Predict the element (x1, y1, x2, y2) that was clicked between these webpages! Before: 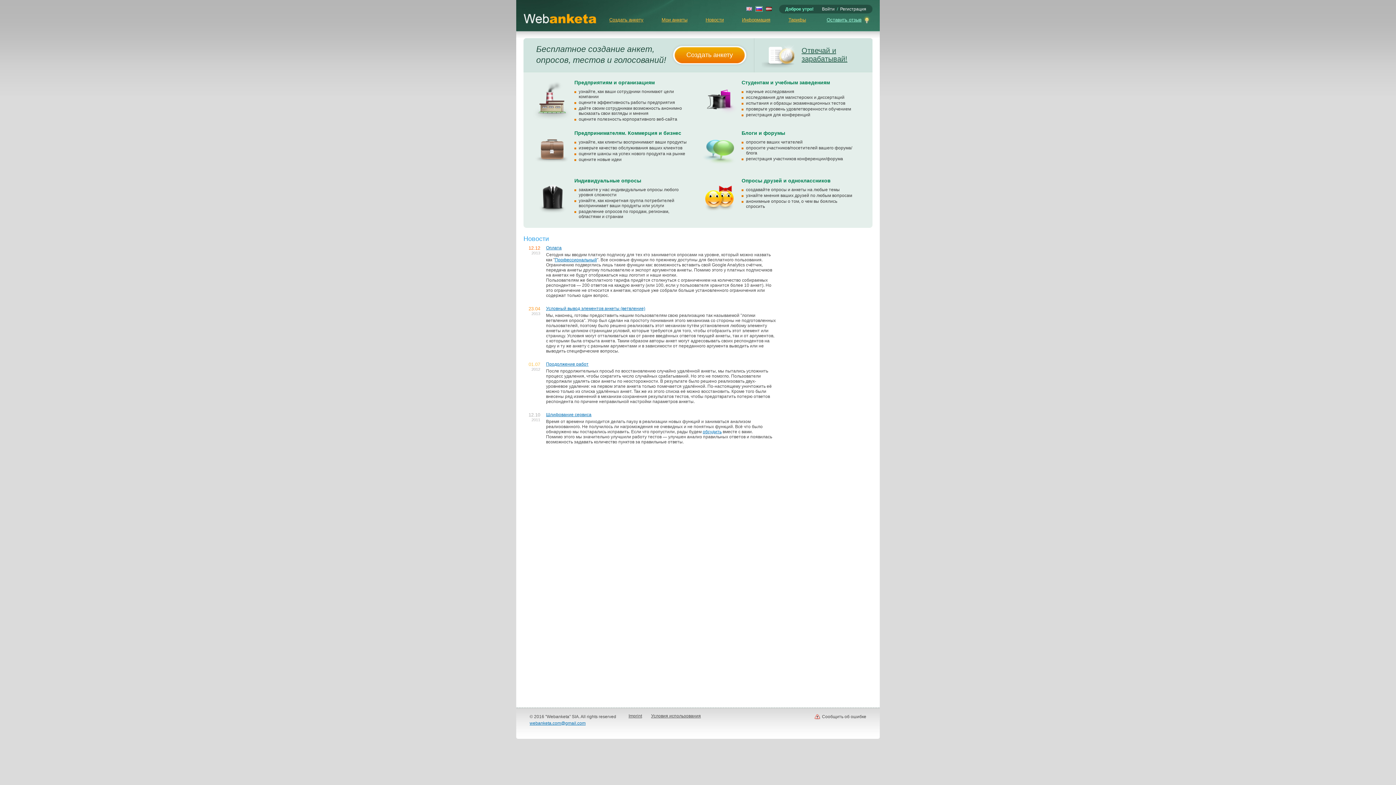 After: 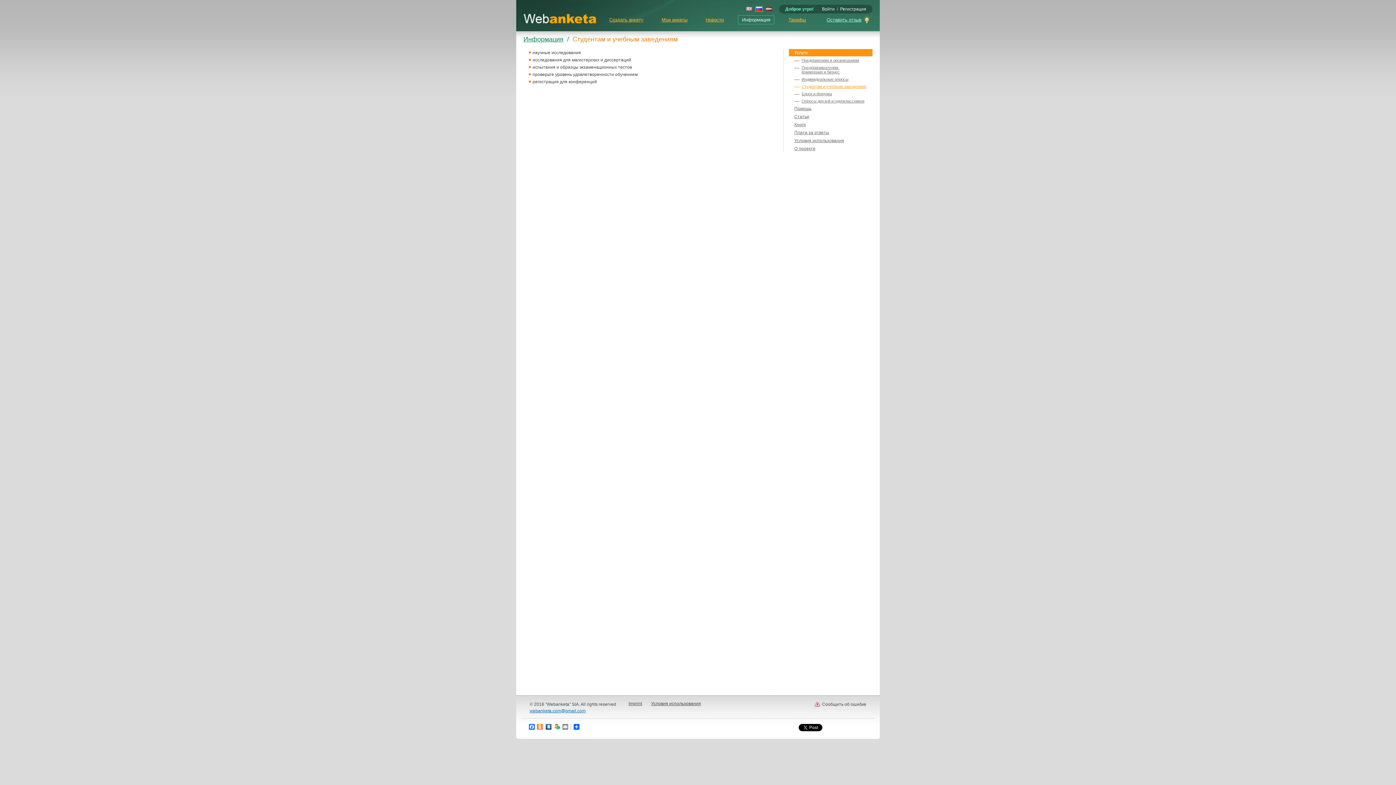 Action: bbox: (741, 79, 830, 85) label: Студентам и учебным заведениям